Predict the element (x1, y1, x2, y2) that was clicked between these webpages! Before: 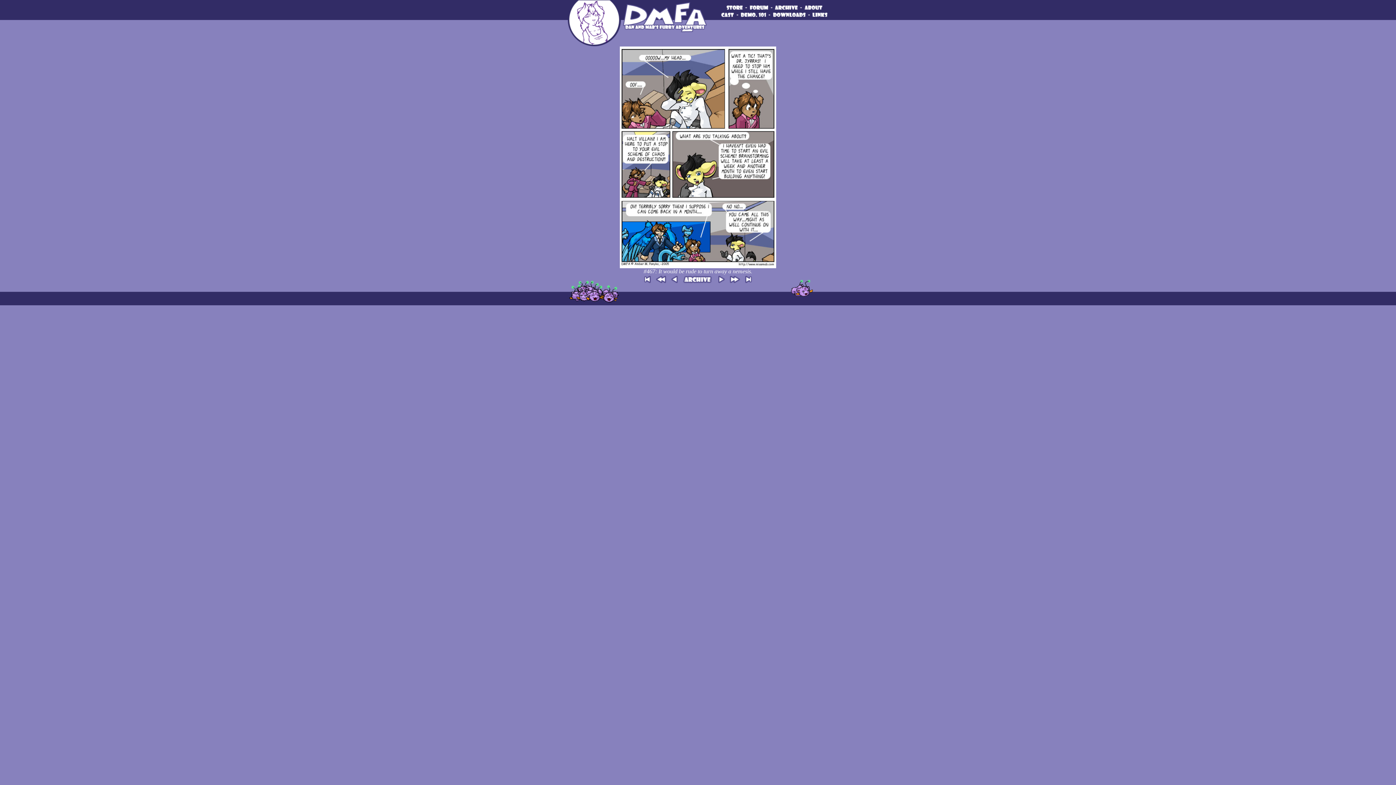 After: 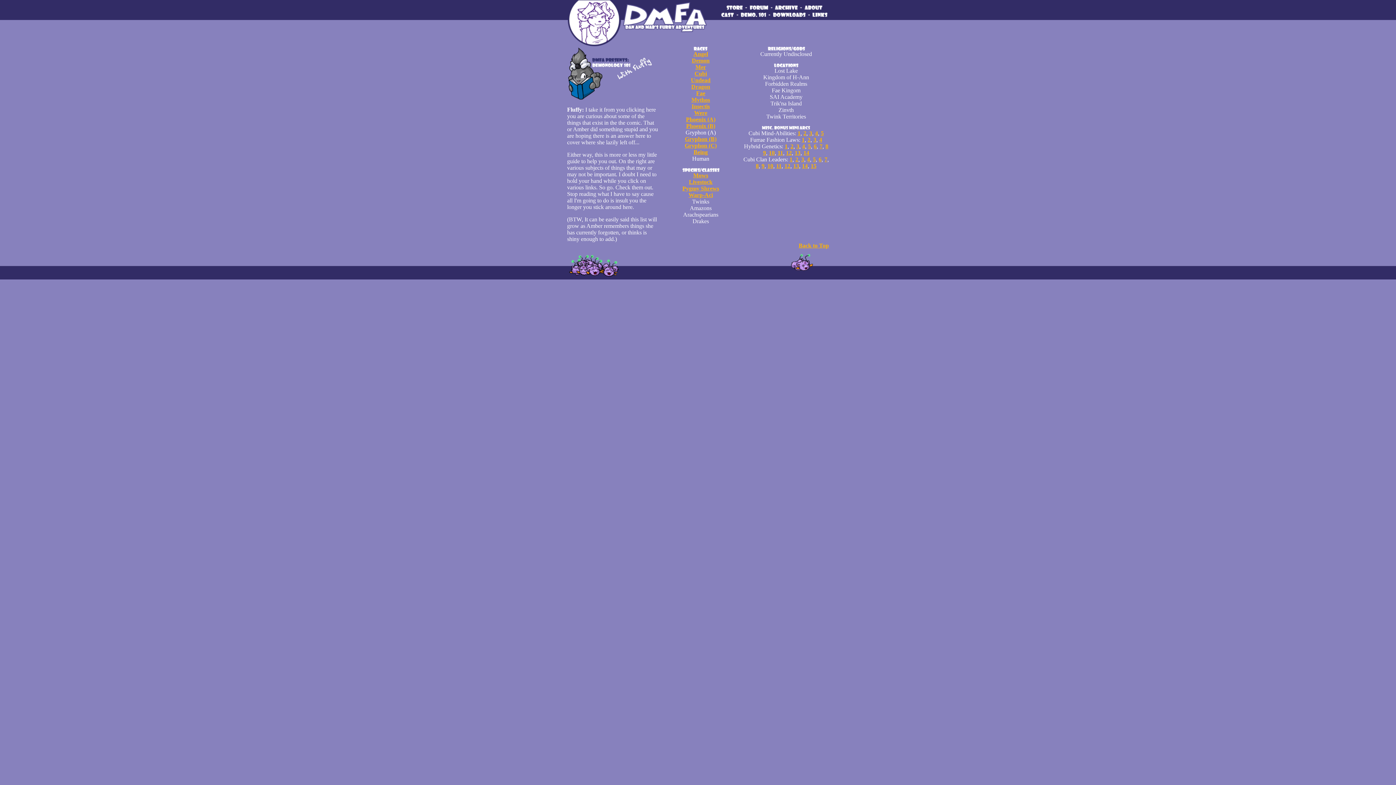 Action: bbox: (740, 12, 766, 18)